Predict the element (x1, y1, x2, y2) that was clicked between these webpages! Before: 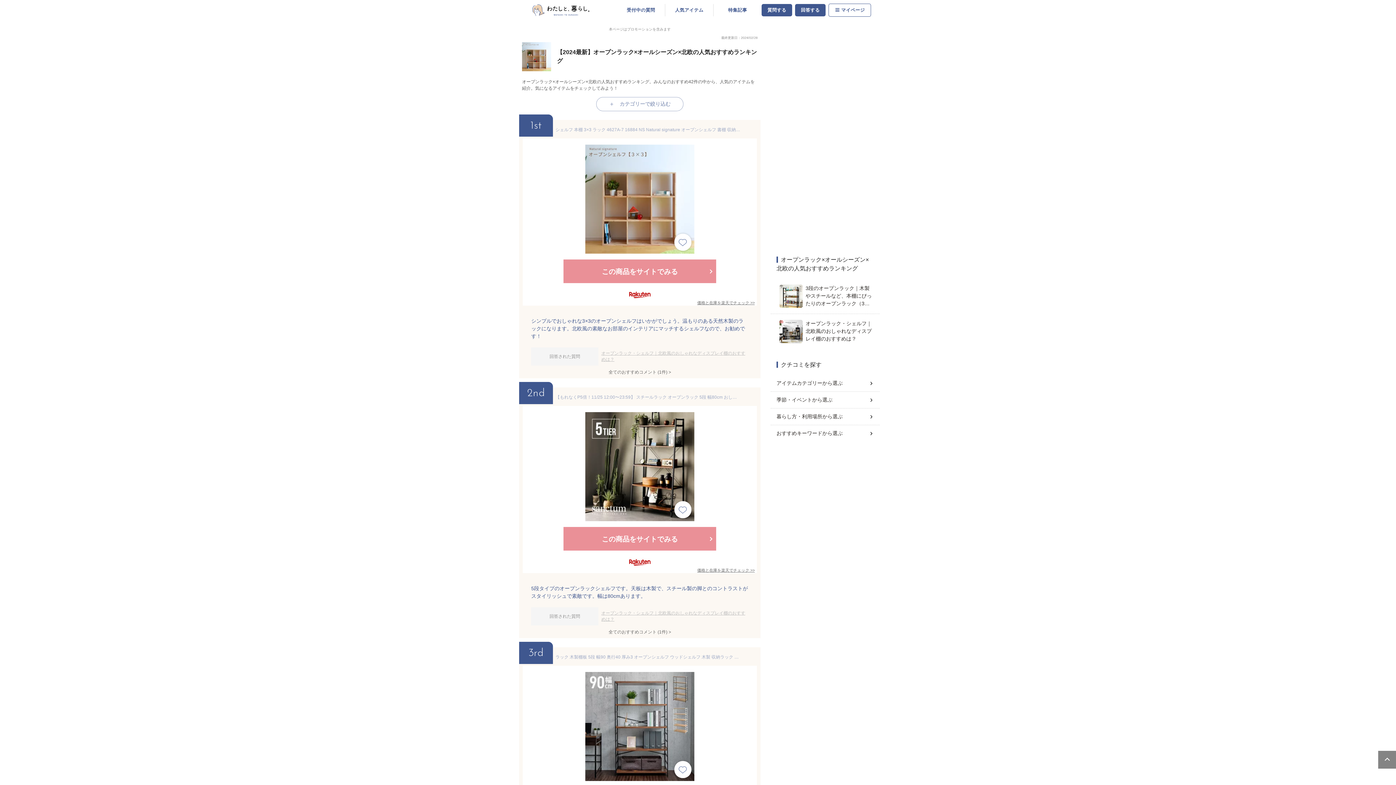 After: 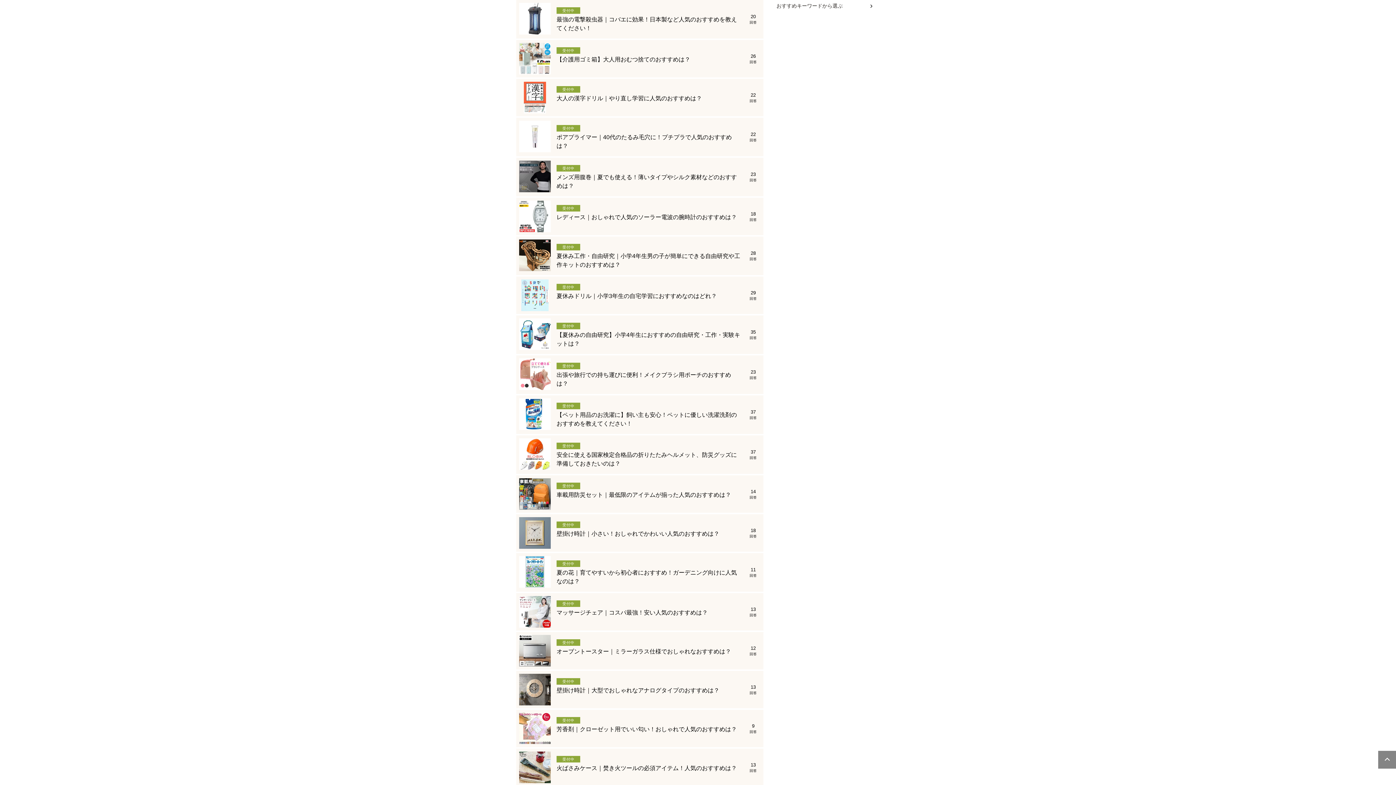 Action: label: 回答する bbox: (795, 3, 825, 16)